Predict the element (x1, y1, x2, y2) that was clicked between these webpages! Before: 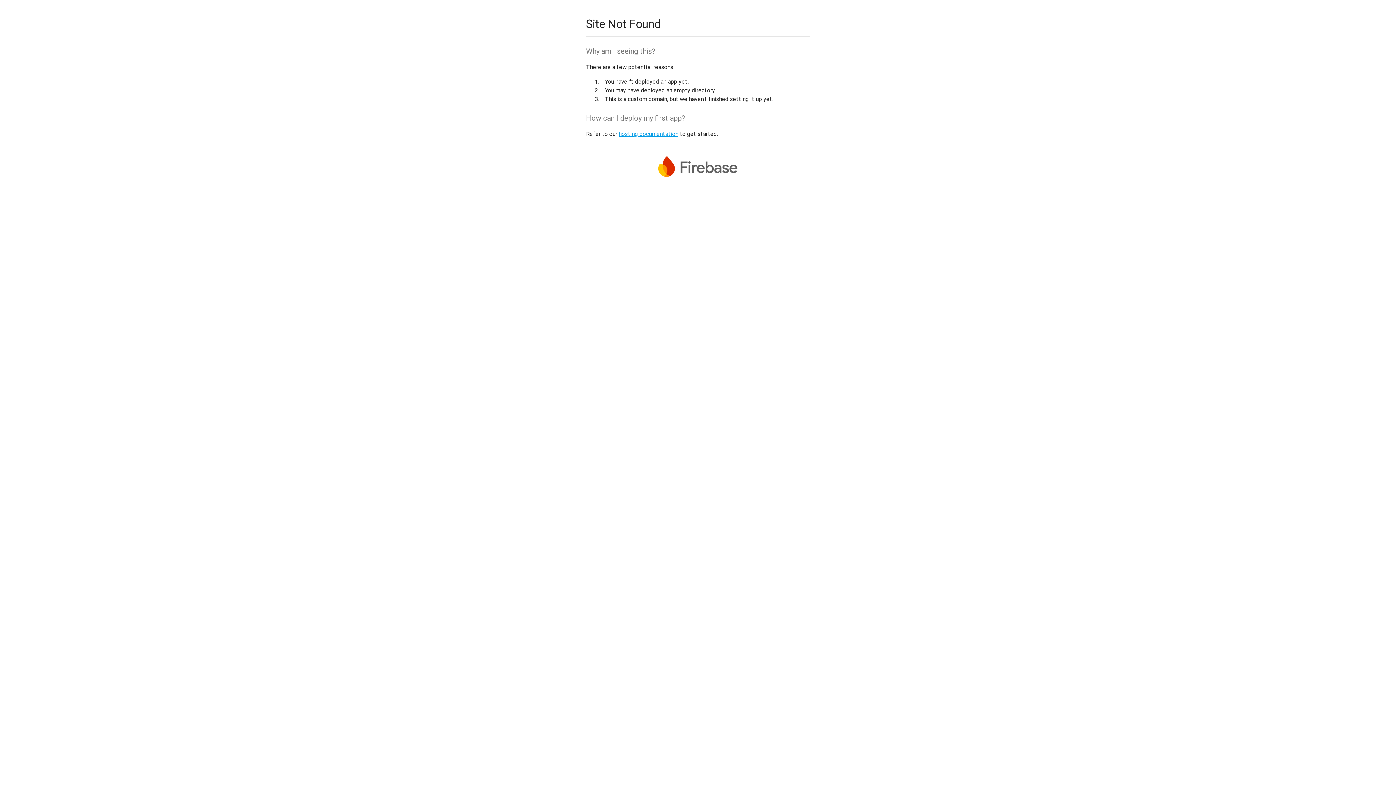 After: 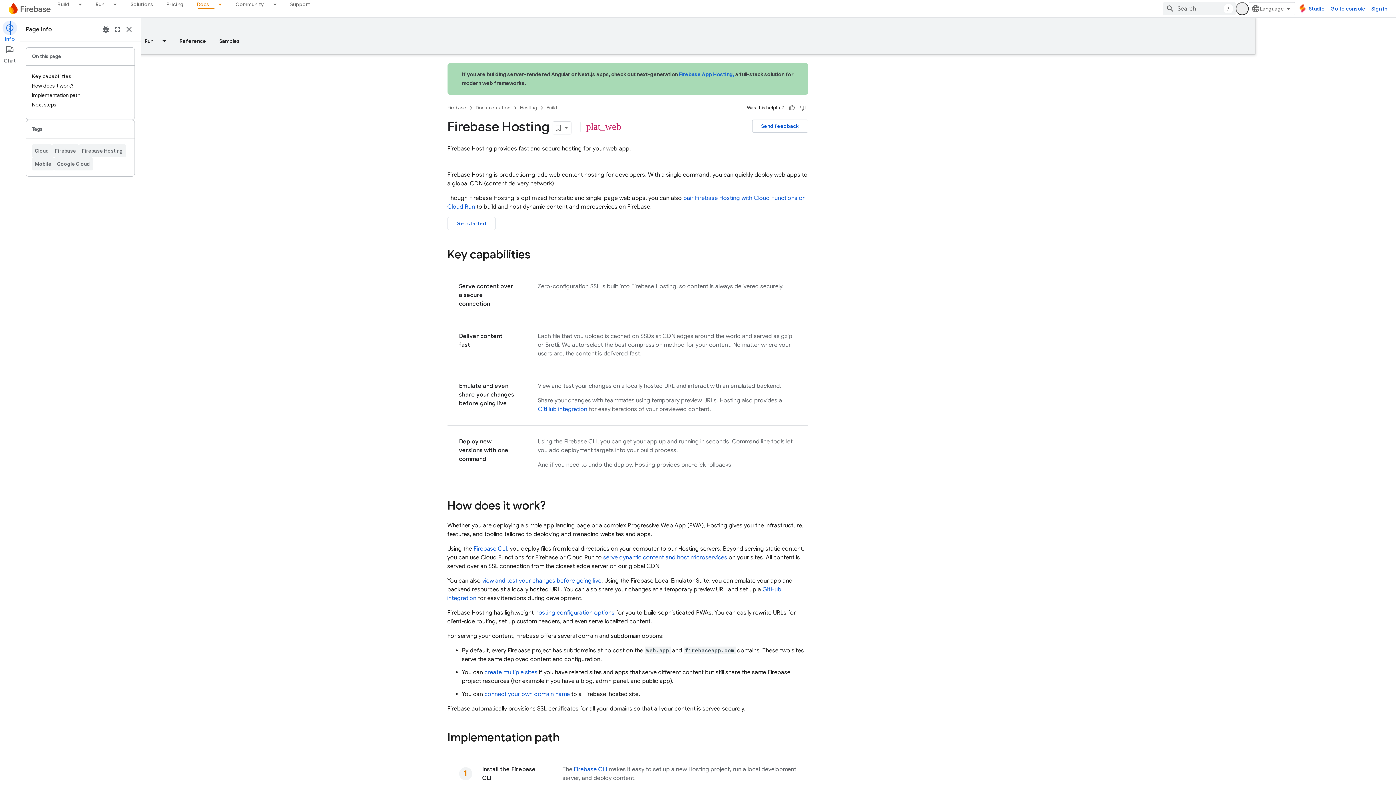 Action: bbox: (618, 130, 678, 137) label: hosting documentation